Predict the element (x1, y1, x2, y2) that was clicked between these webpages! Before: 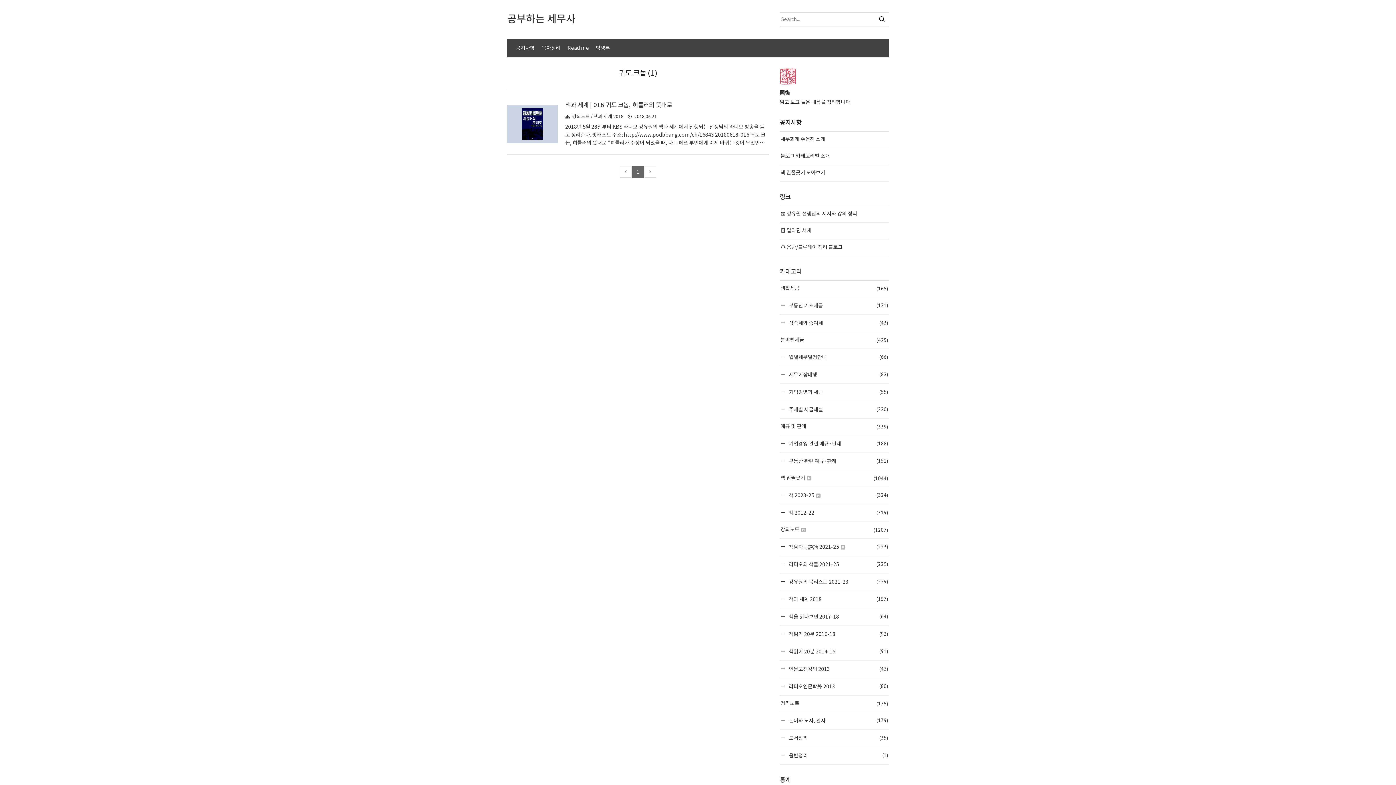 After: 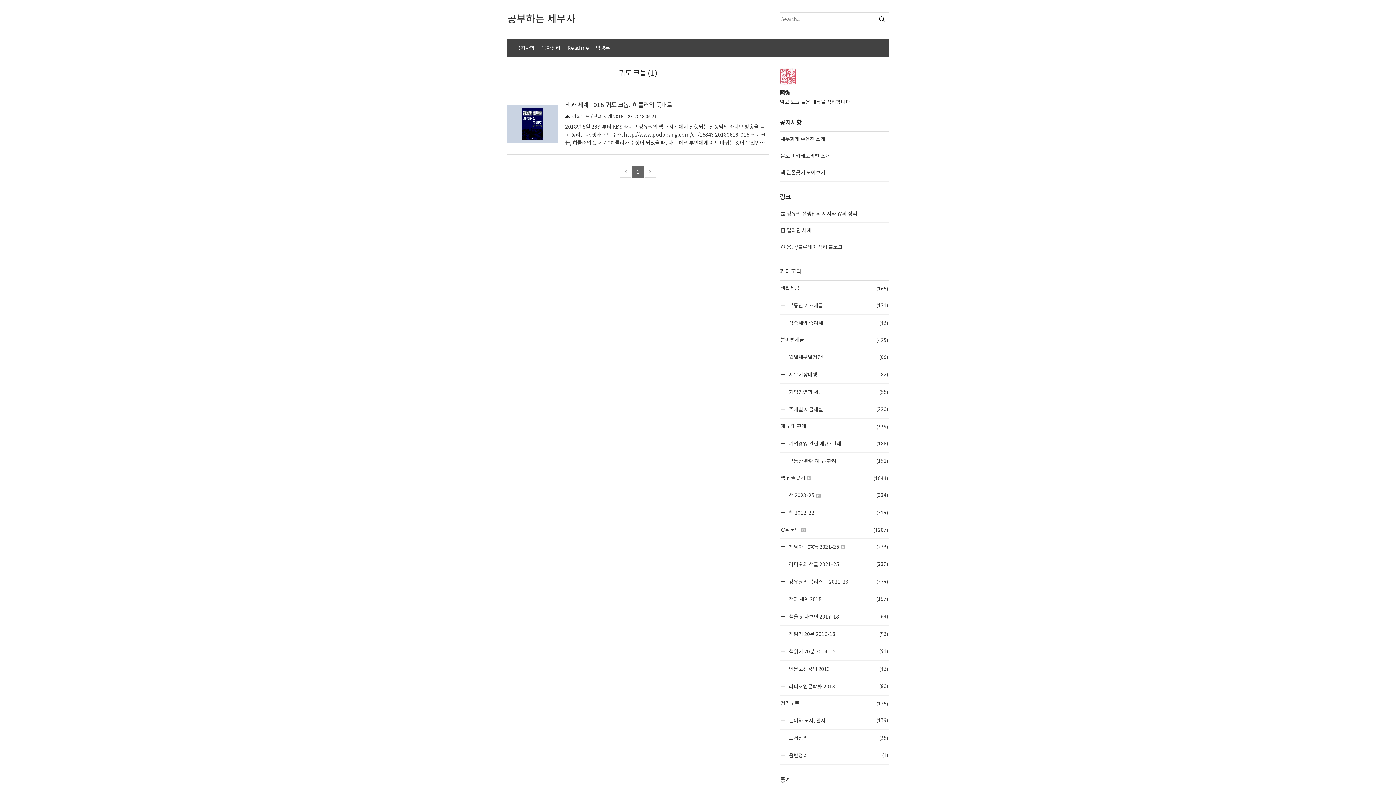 Action: bbox: (620, 166, 631, 177)